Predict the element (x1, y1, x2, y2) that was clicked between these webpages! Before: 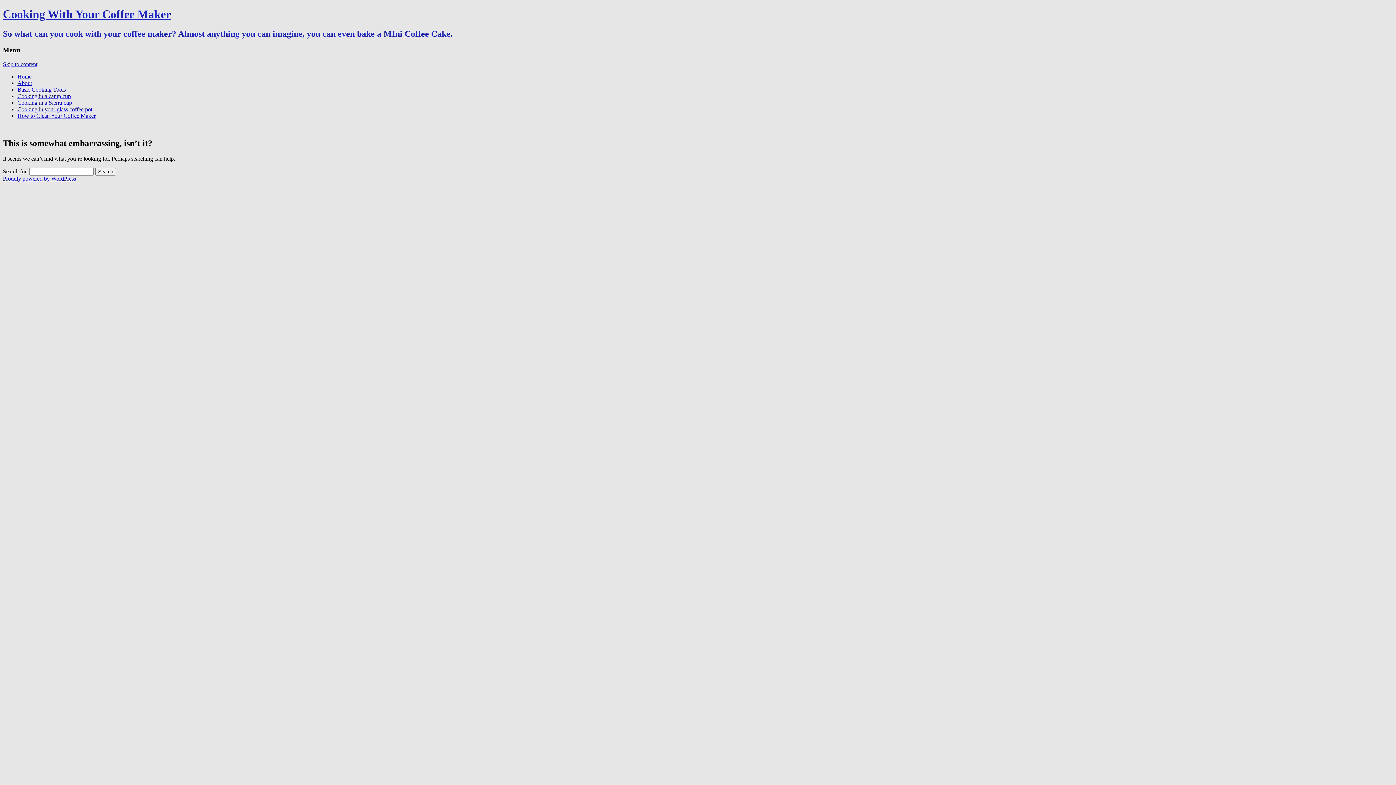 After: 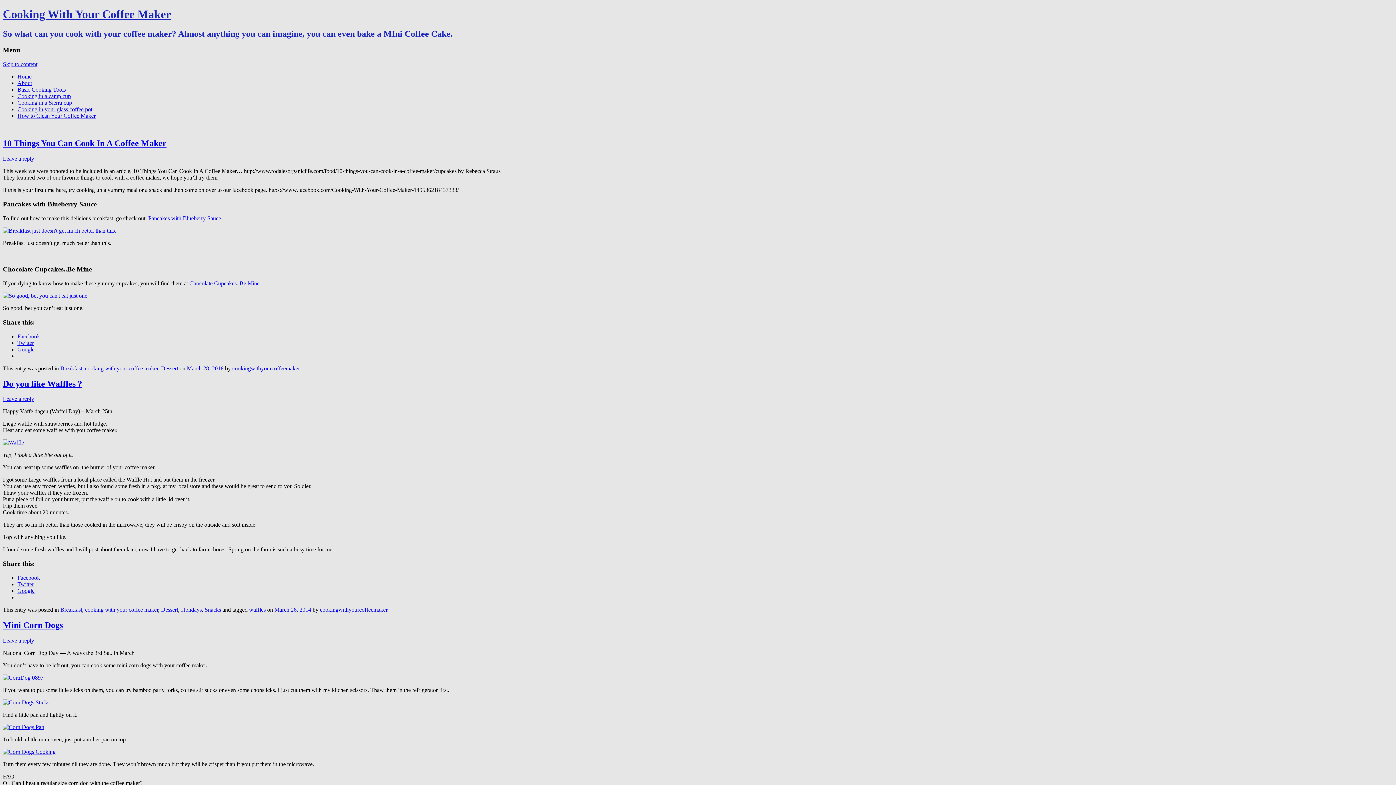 Action: label: Home bbox: (17, 73, 31, 79)